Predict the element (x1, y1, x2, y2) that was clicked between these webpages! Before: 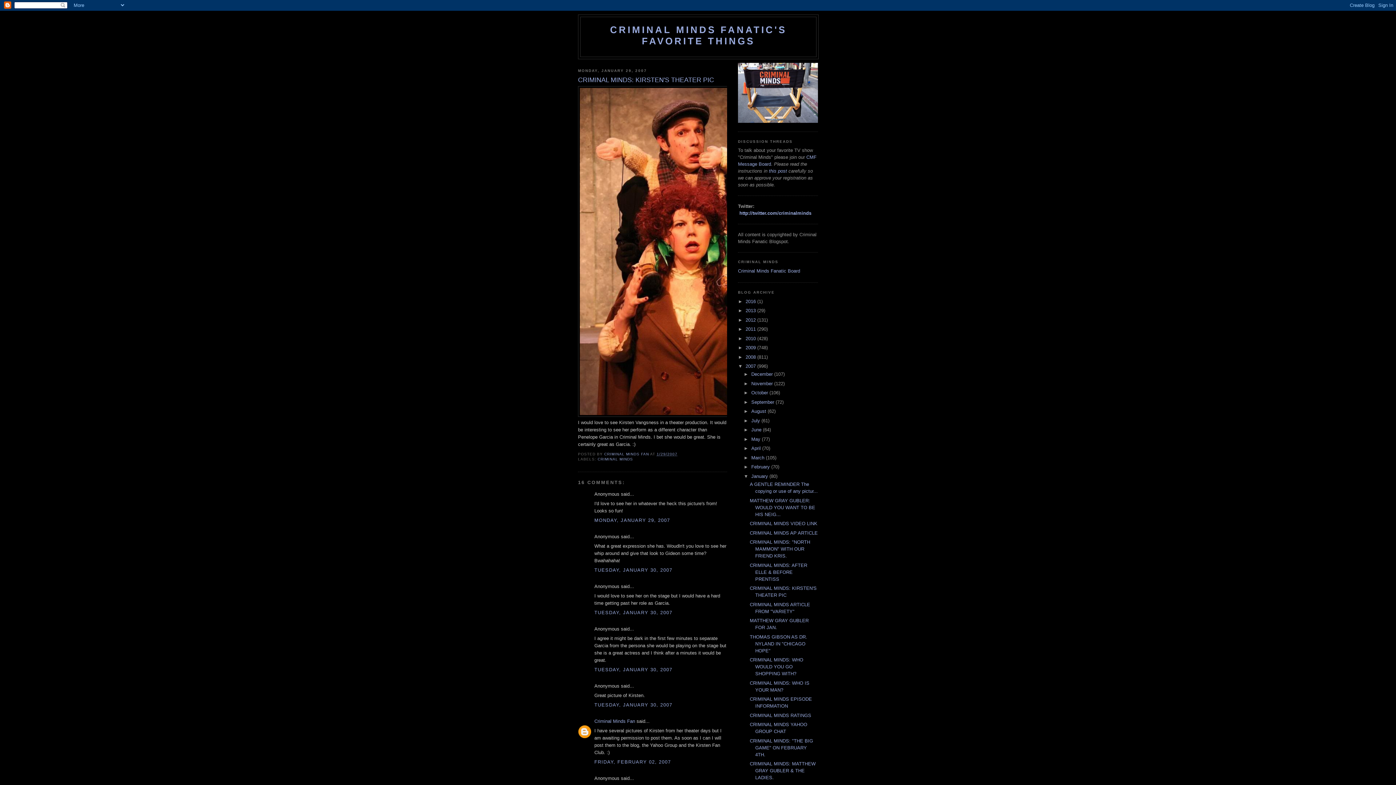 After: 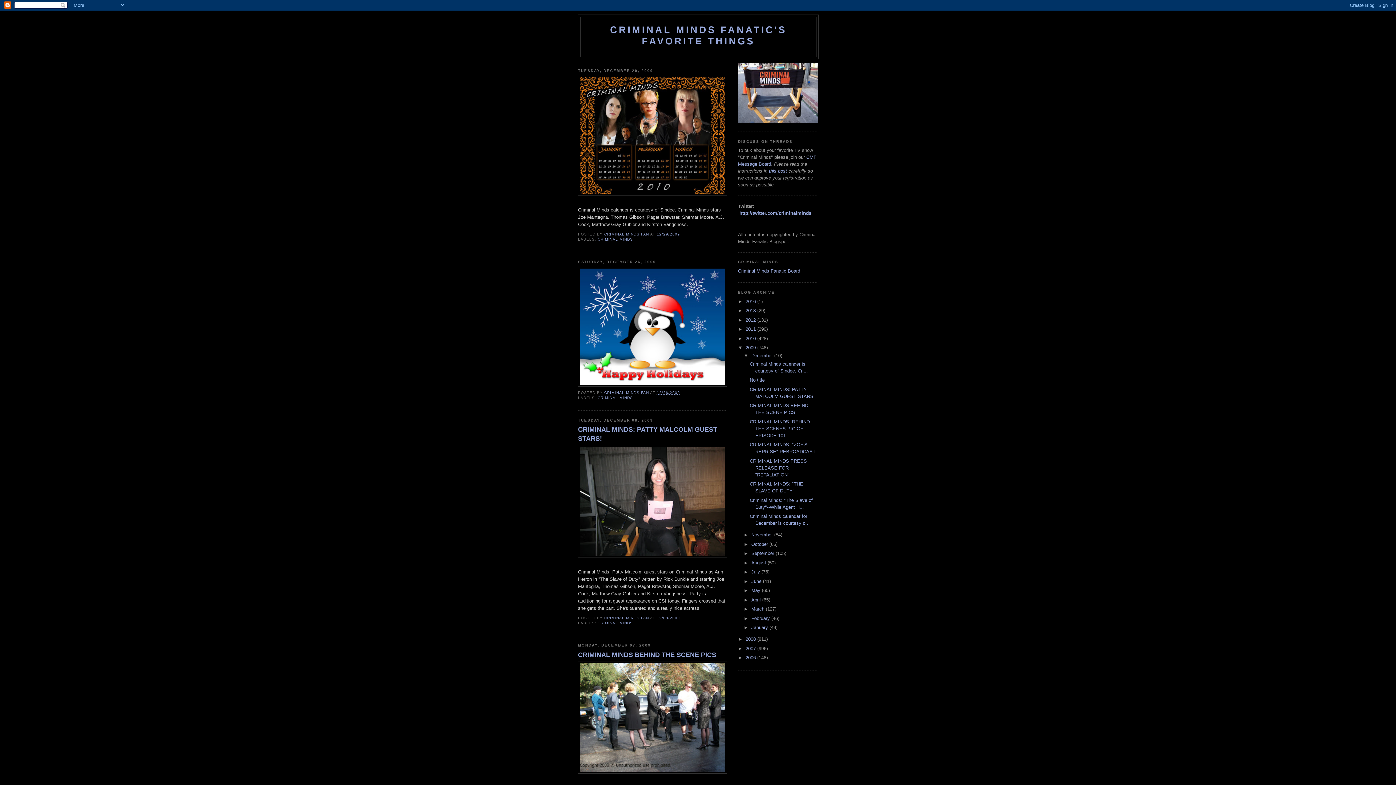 Action: bbox: (745, 345, 757, 350) label: 2009 